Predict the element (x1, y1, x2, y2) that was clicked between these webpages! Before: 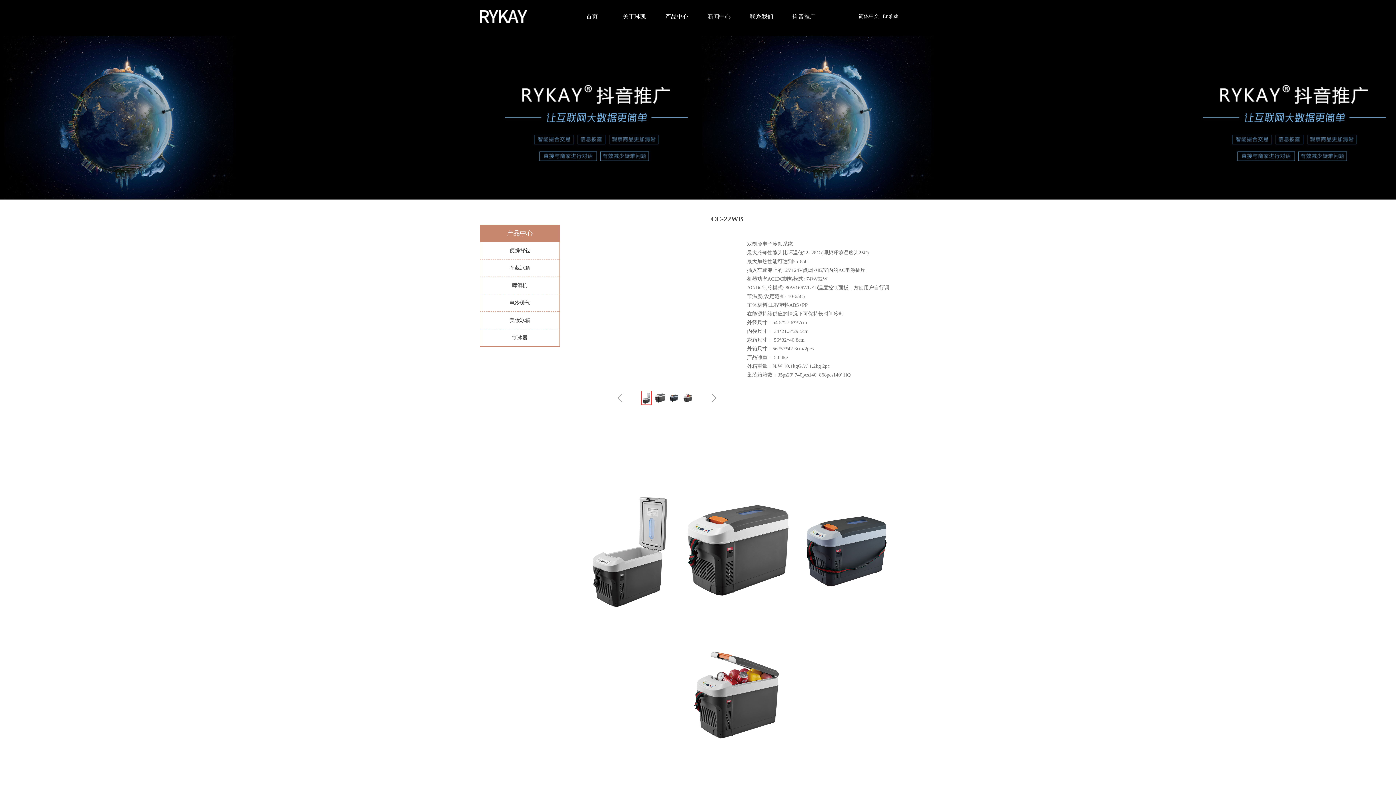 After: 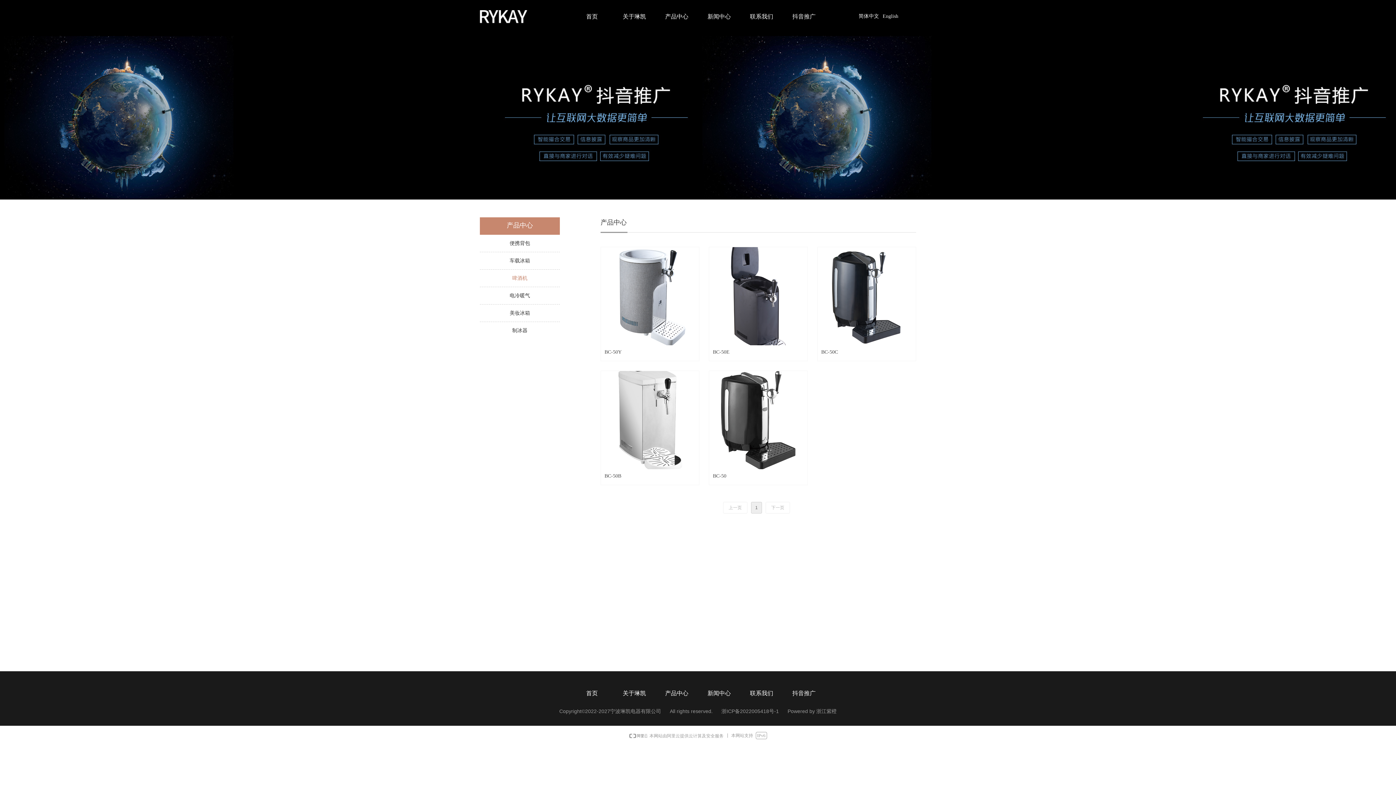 Action: bbox: (480, 277, 559, 294) label: 啤酒机